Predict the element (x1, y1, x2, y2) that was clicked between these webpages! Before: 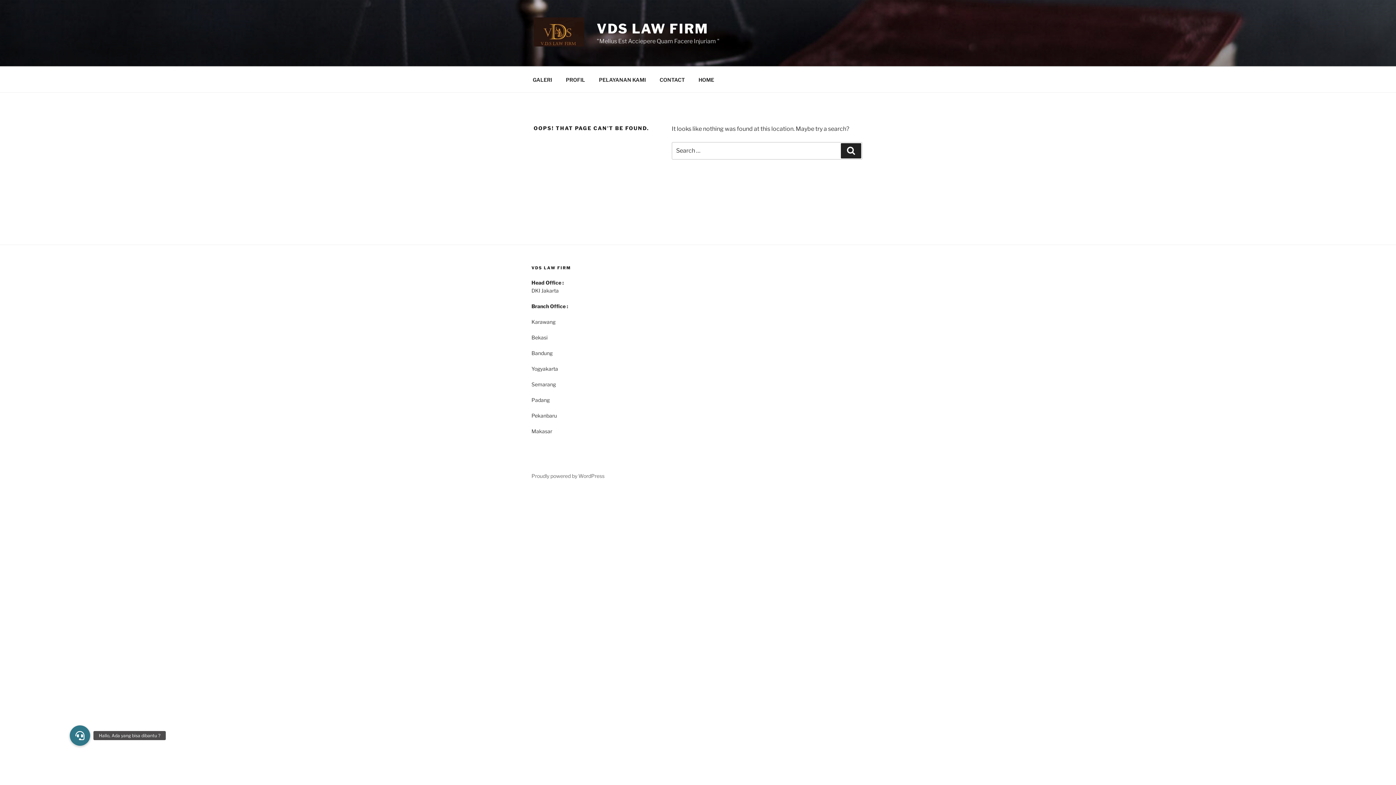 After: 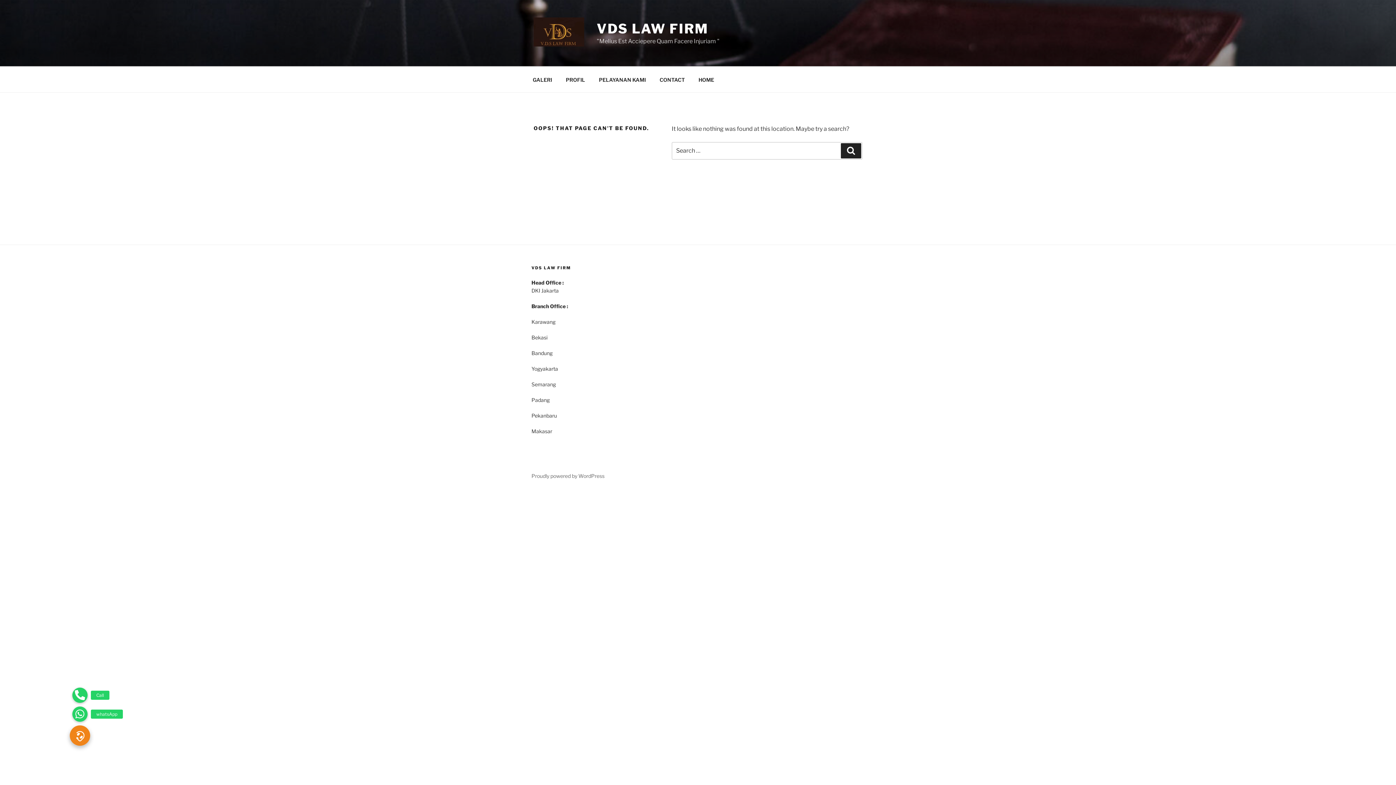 Action: bbox: (69, 725, 90, 746) label: Hallo, Ada yang bisa dibantu ?